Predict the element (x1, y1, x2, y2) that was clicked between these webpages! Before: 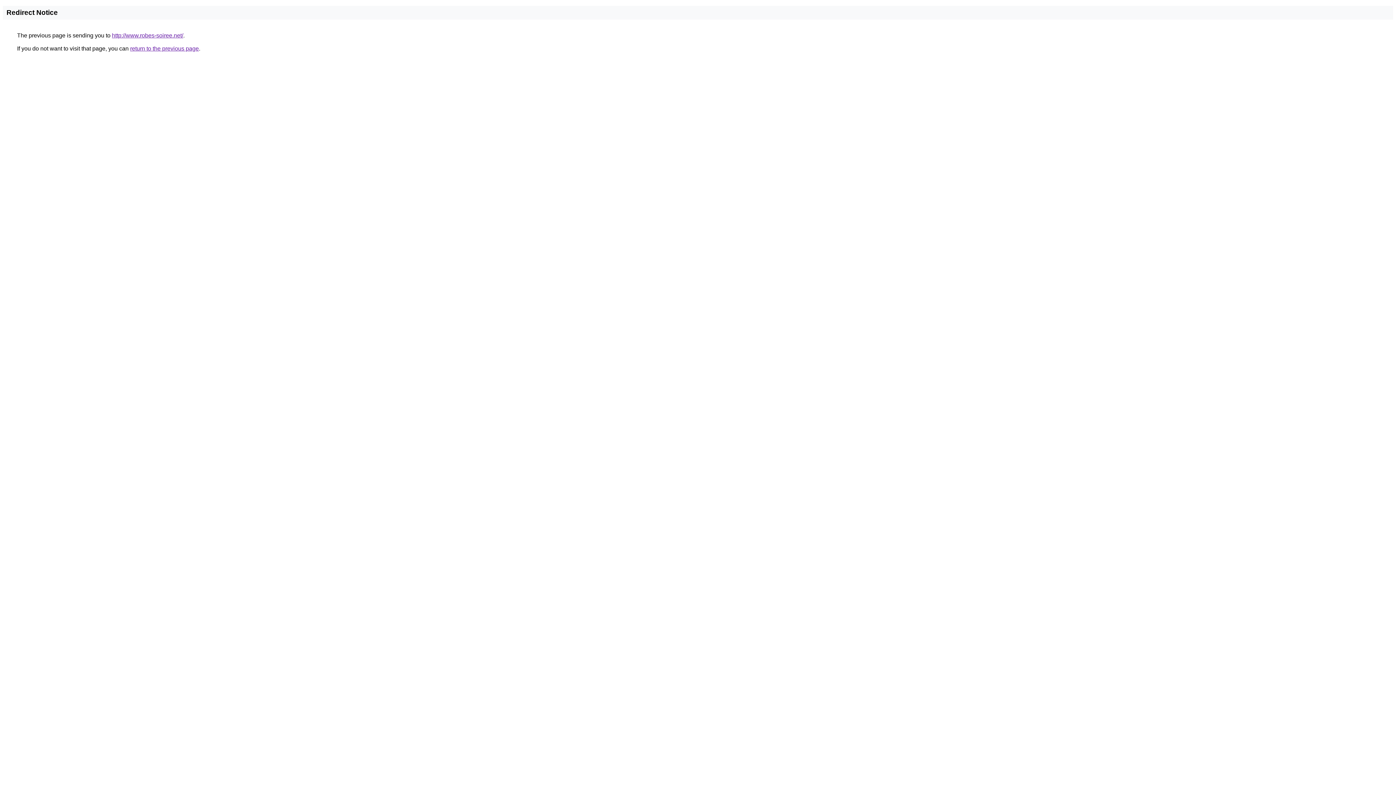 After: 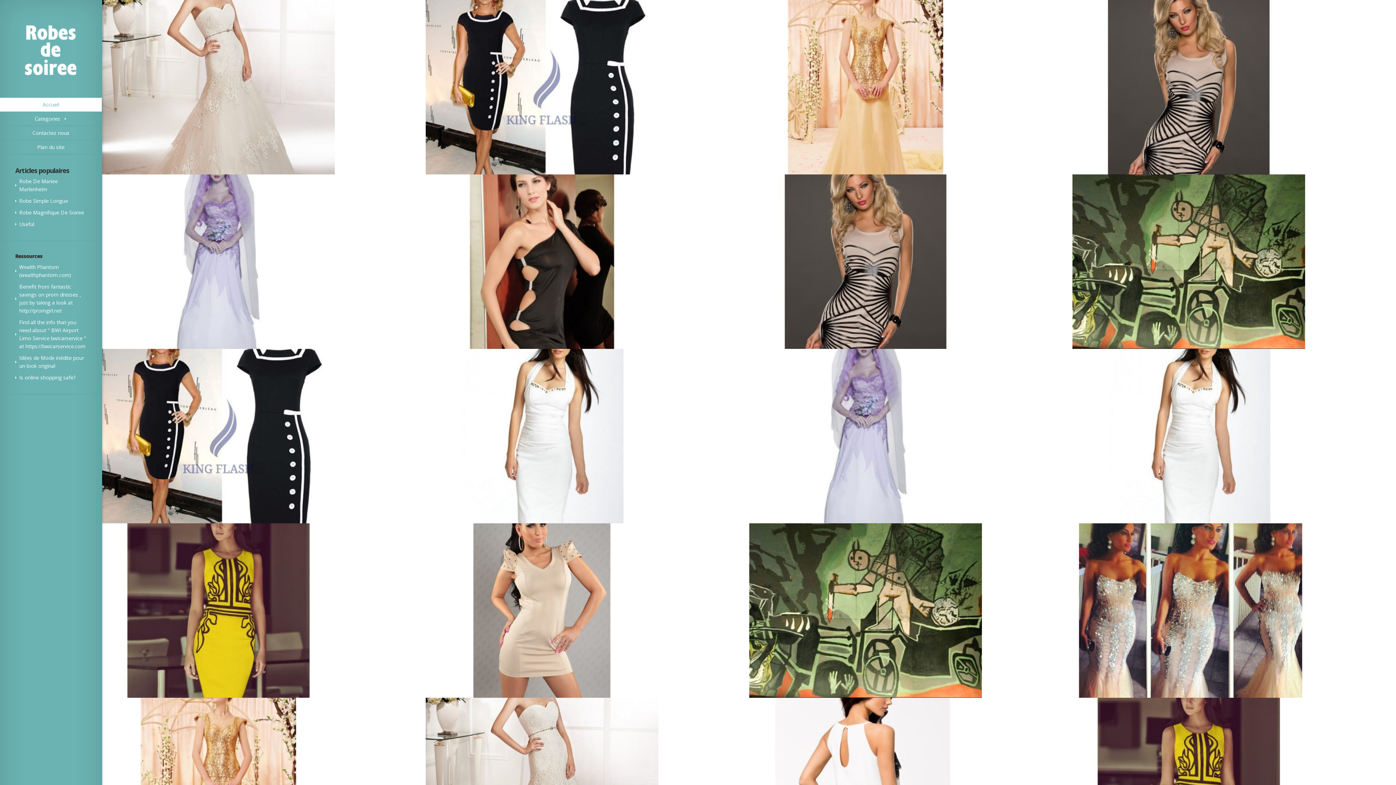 Action: label: http://www.robes-soiree.net/ bbox: (112, 32, 183, 38)